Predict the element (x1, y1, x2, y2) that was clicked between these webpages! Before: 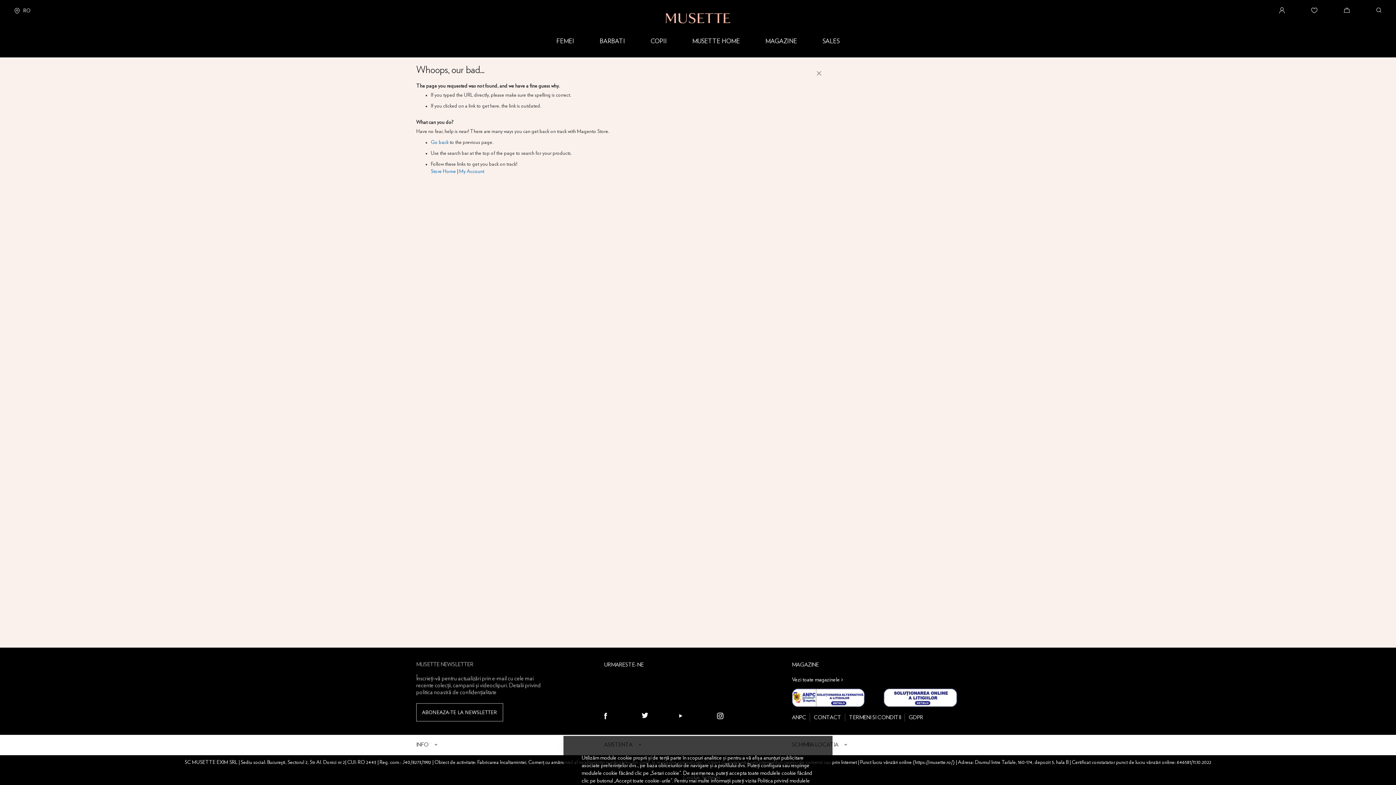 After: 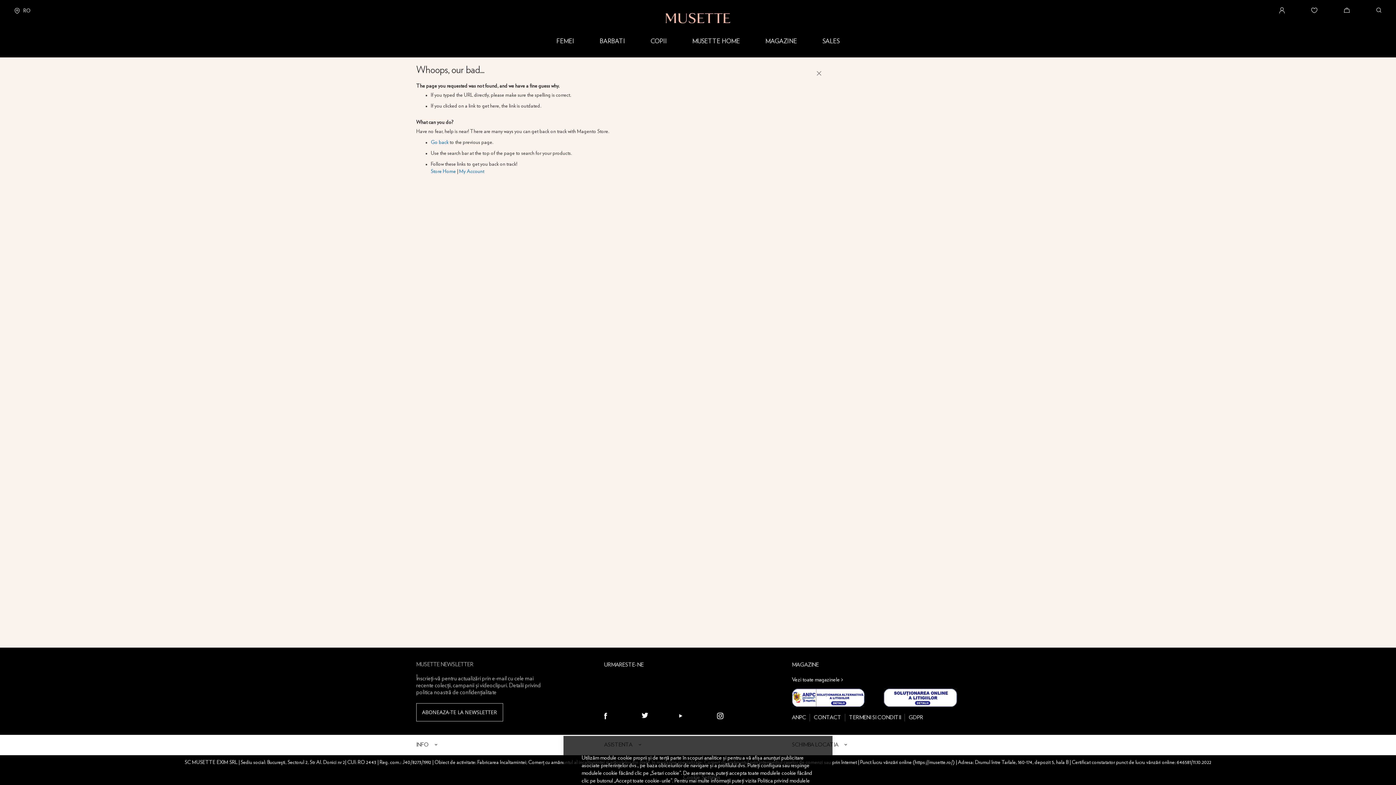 Action: bbox: (792, 703, 883, 708)